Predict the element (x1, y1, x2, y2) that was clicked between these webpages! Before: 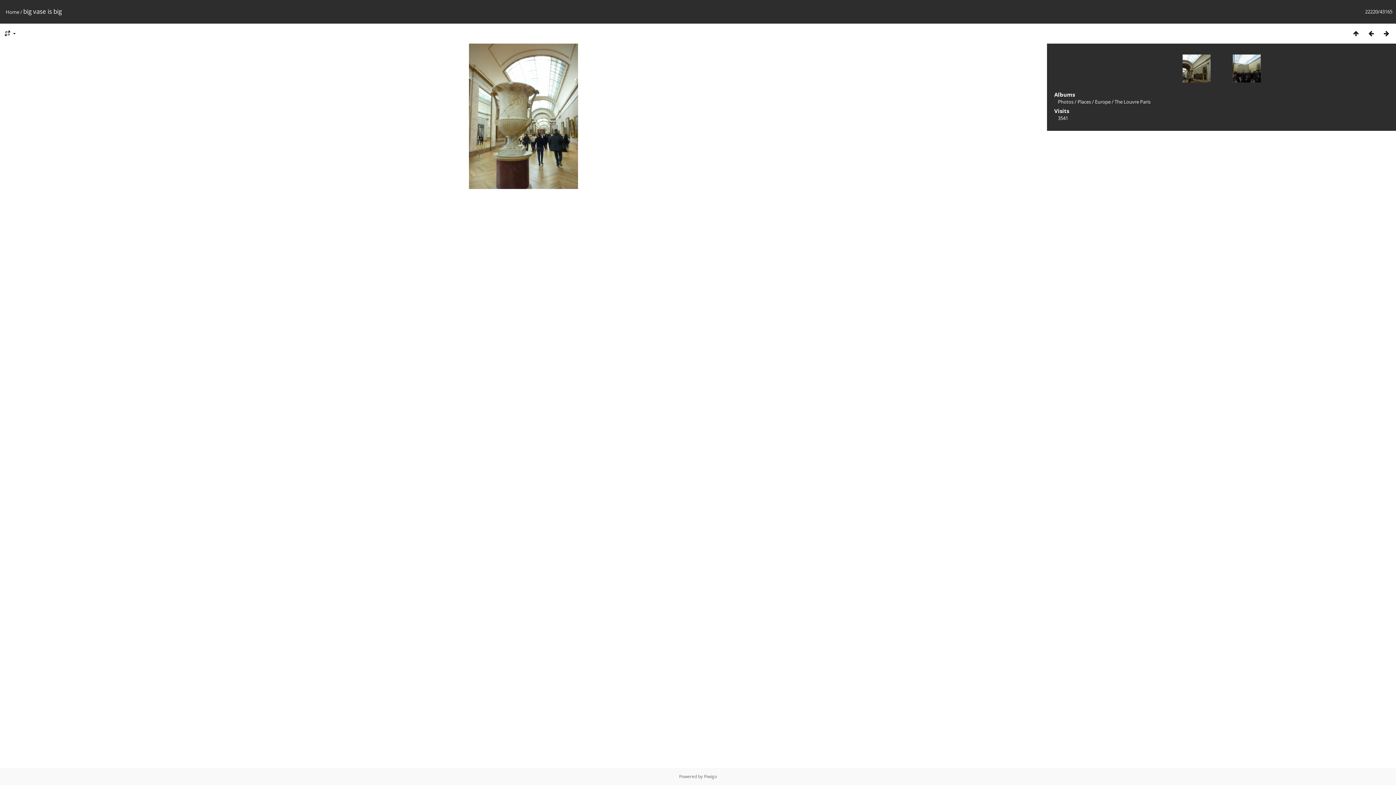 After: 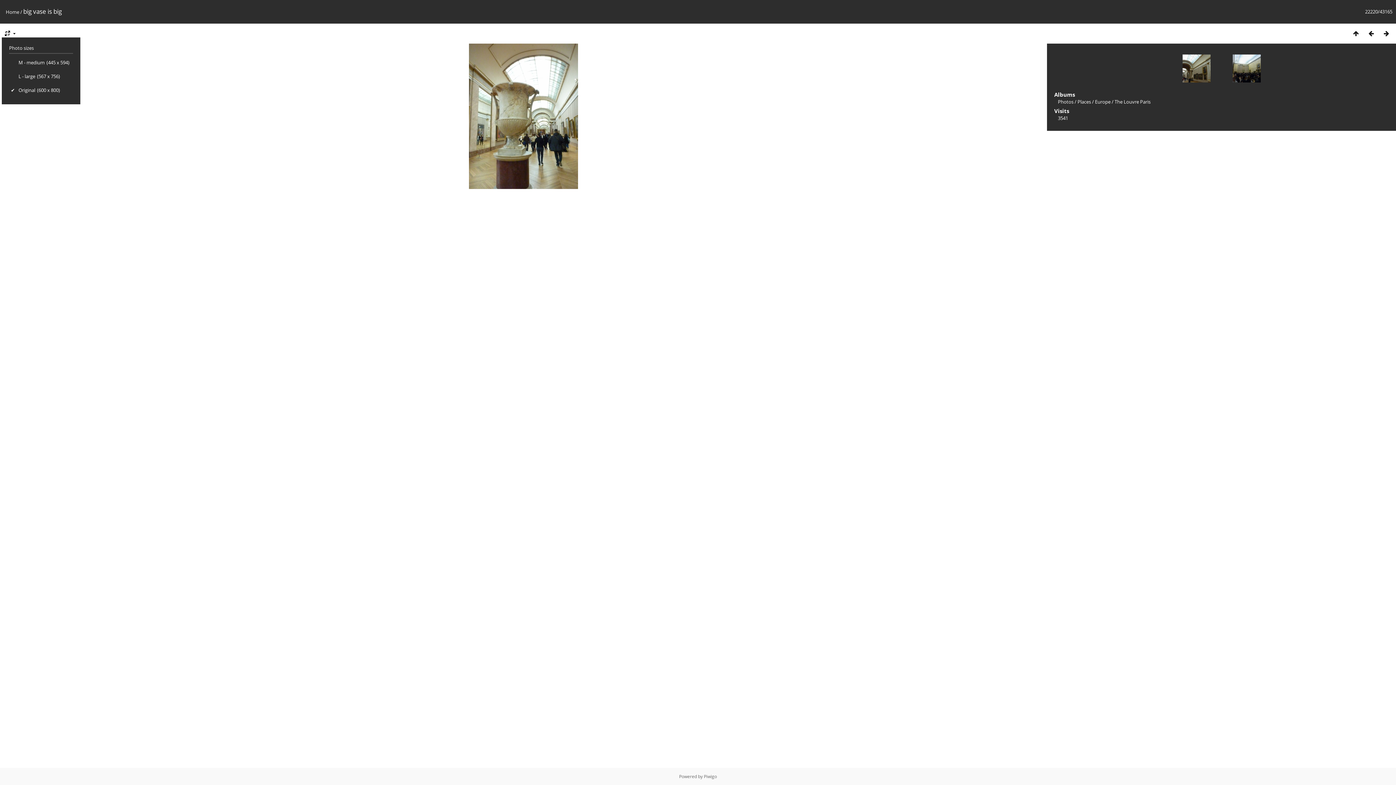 Action: bbox: (1, 29, 17, 37)